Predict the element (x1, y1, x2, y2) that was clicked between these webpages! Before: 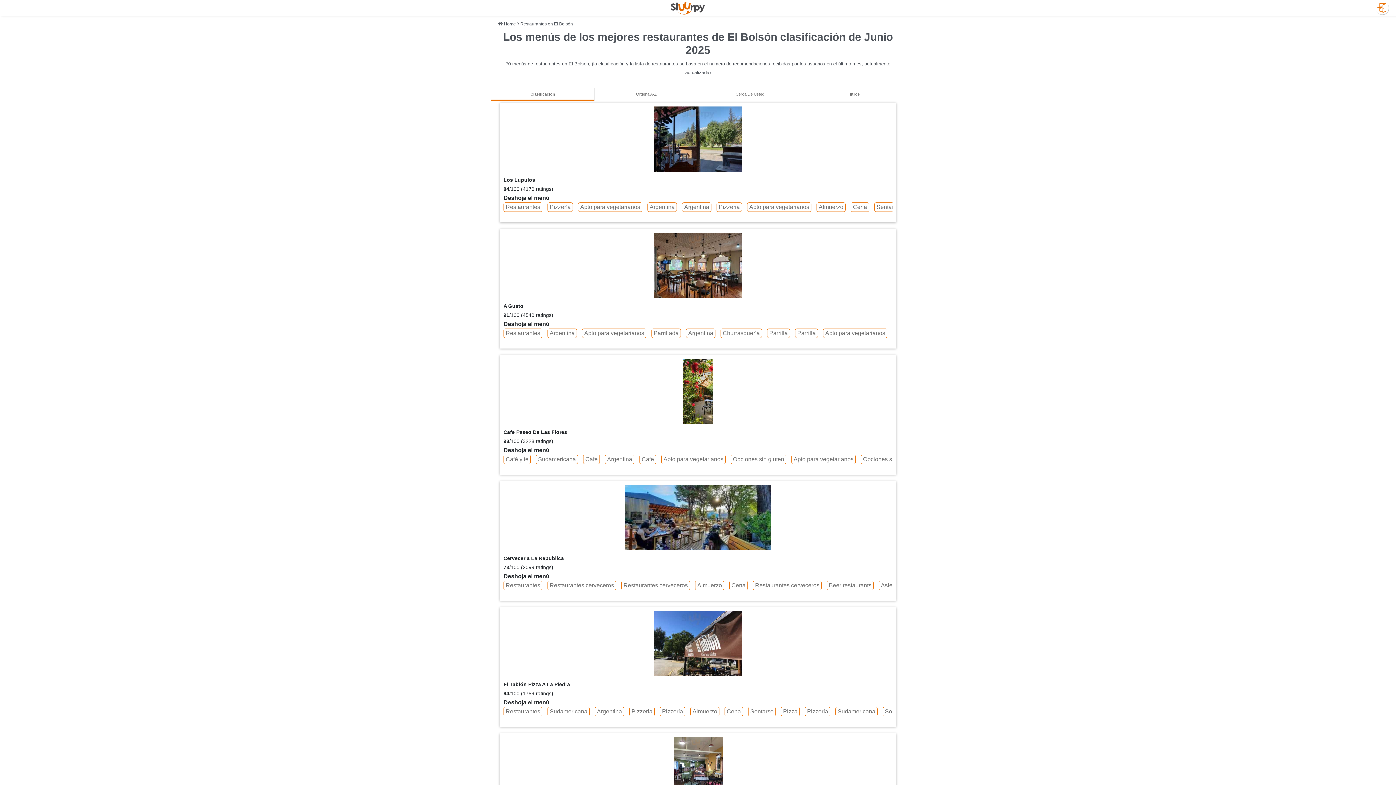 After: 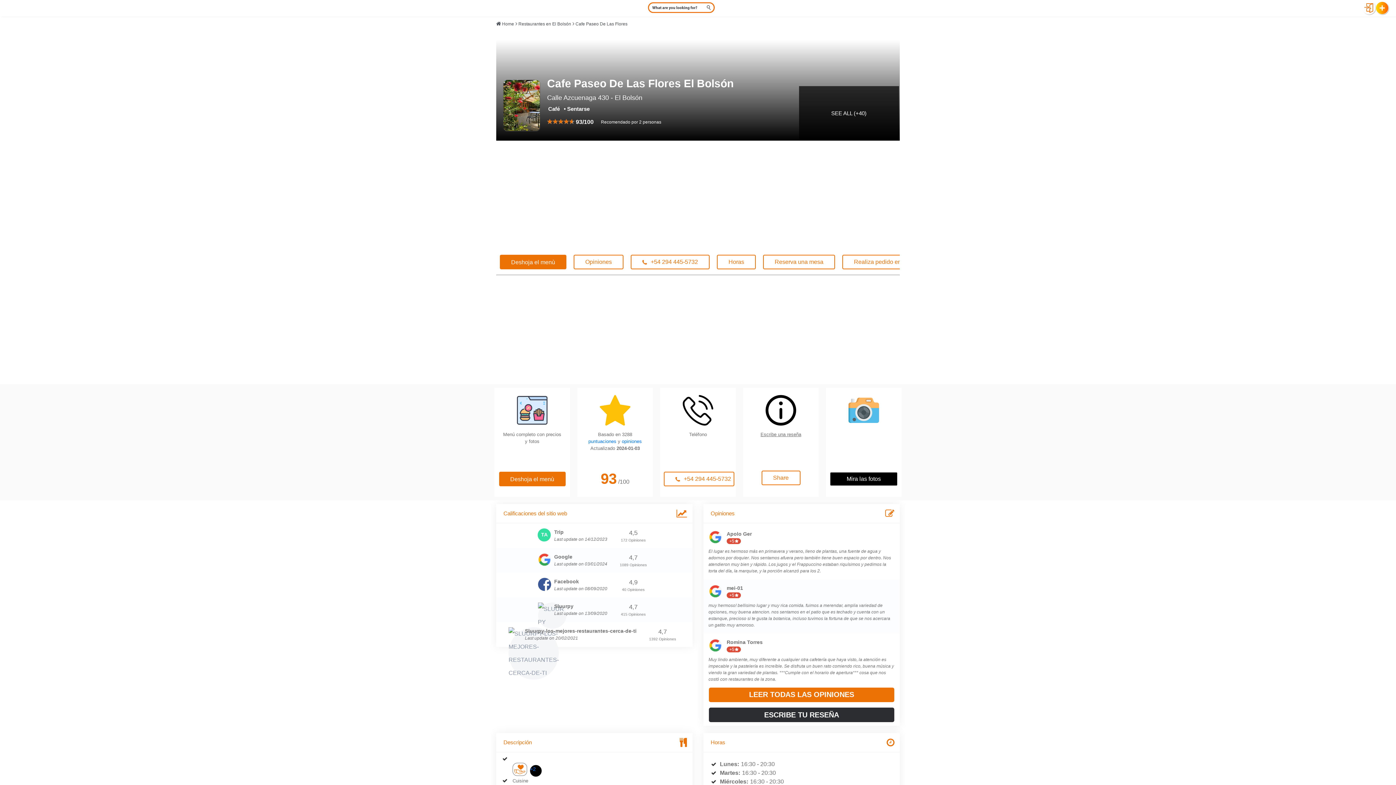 Action: bbox: (503, 447, 549, 453) label: Deshoja el menù